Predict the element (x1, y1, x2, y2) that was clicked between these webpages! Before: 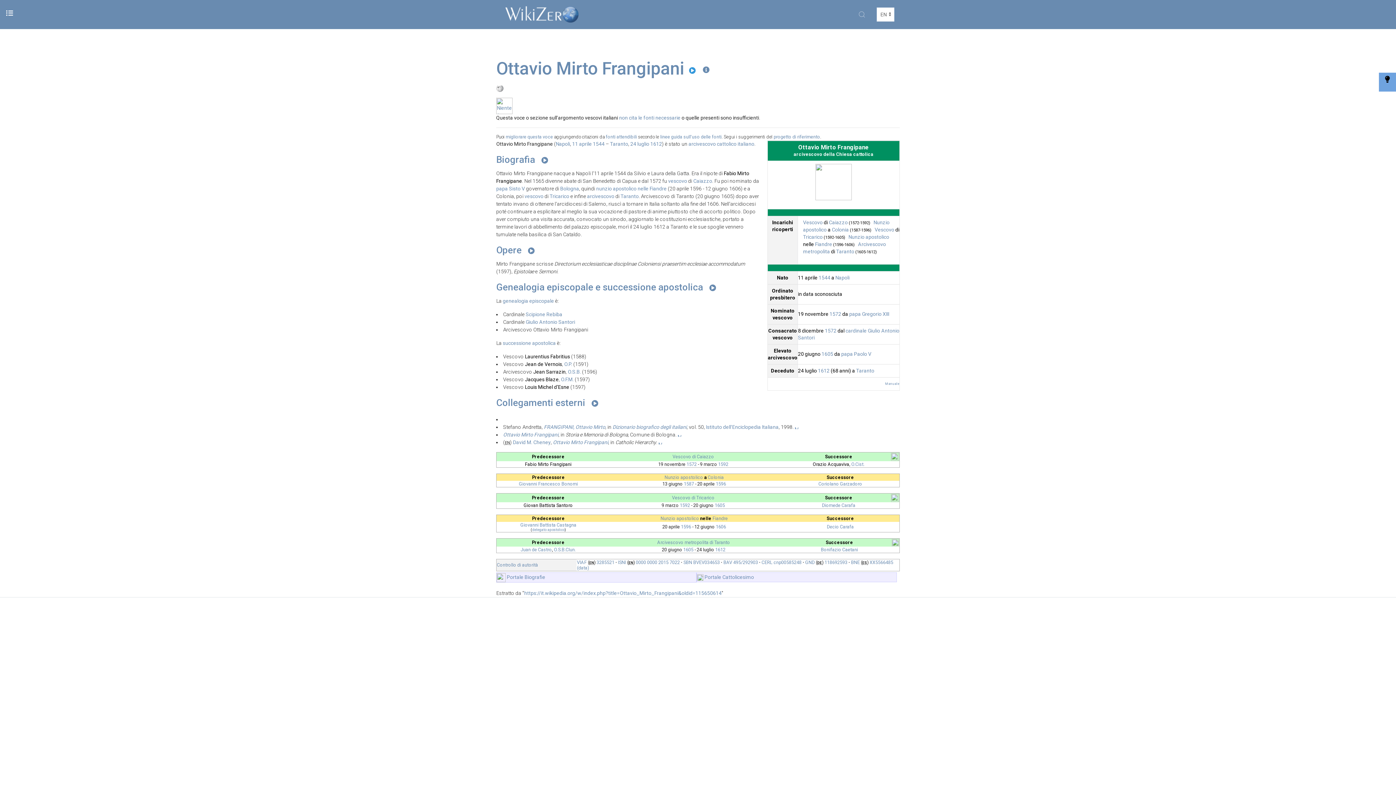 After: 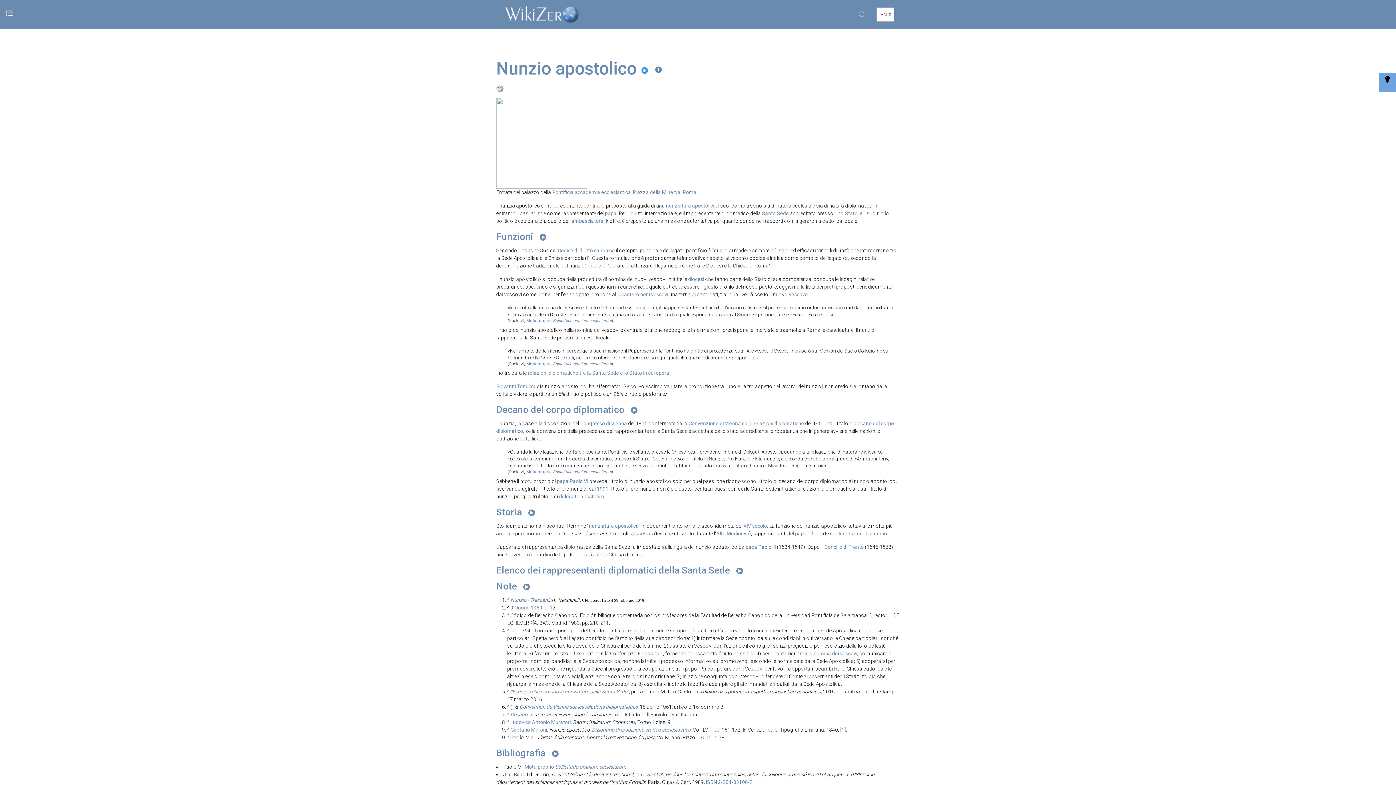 Action: label: Nunzio apostolico bbox: (664, 474, 703, 480)